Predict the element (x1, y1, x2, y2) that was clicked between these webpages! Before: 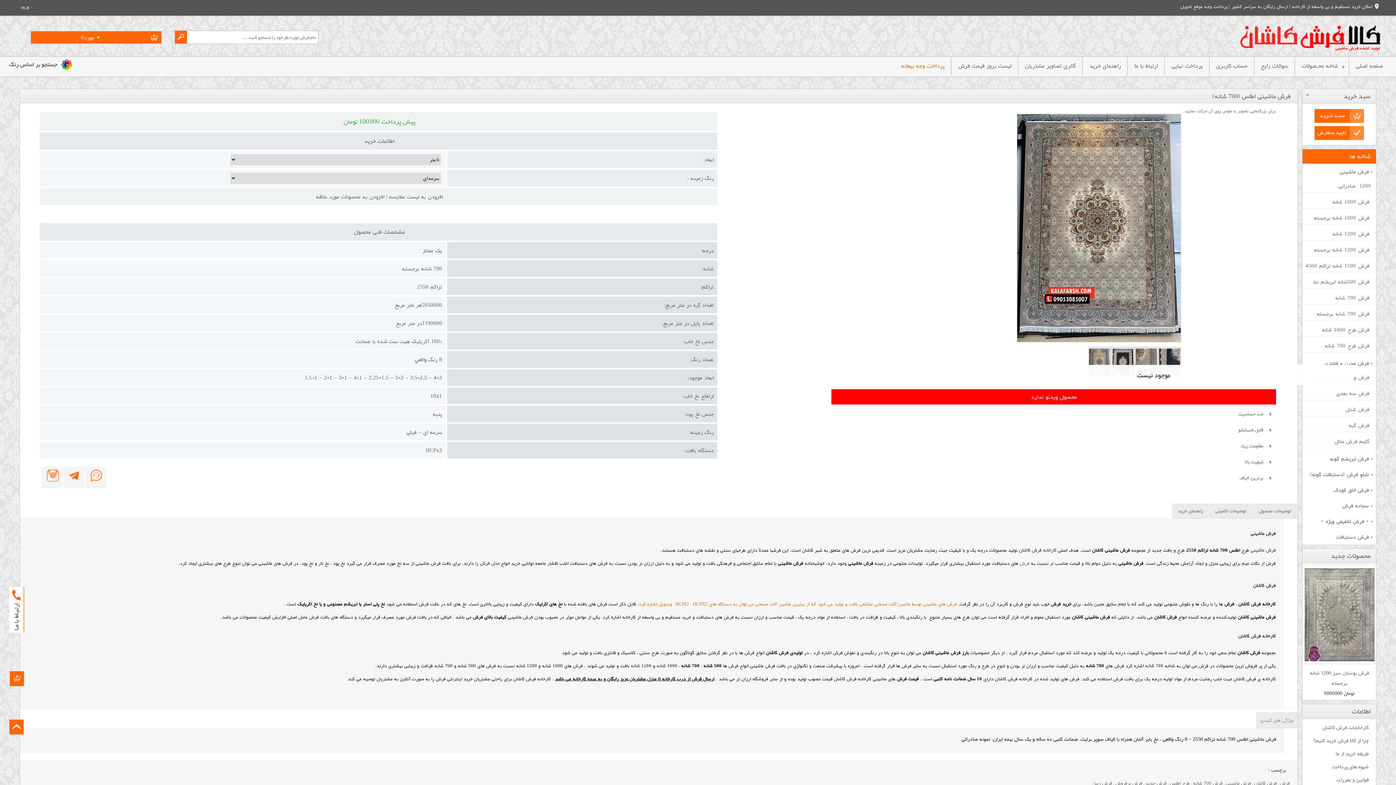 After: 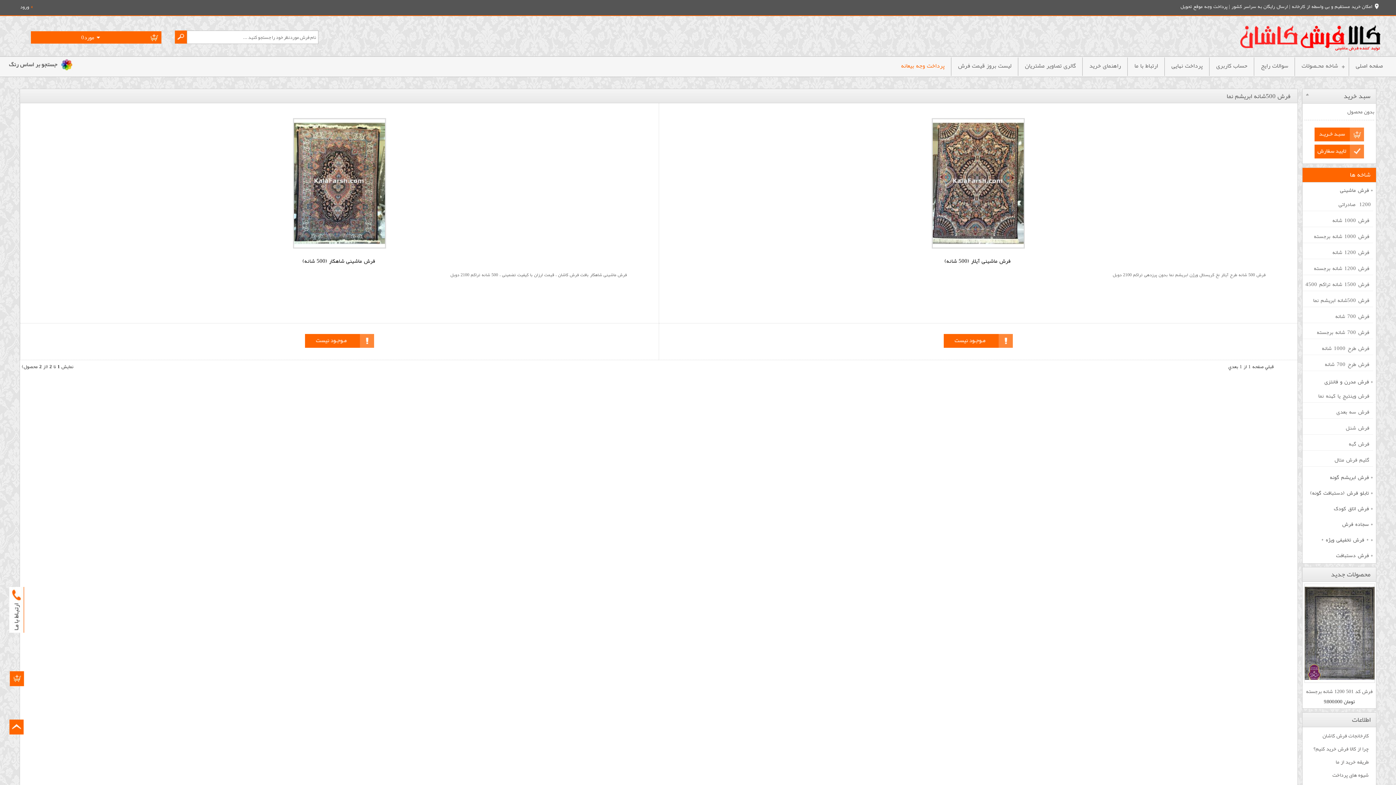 Action: bbox: (1302, 275, 1373, 288) label: فرش 500شانه ابریشم نما